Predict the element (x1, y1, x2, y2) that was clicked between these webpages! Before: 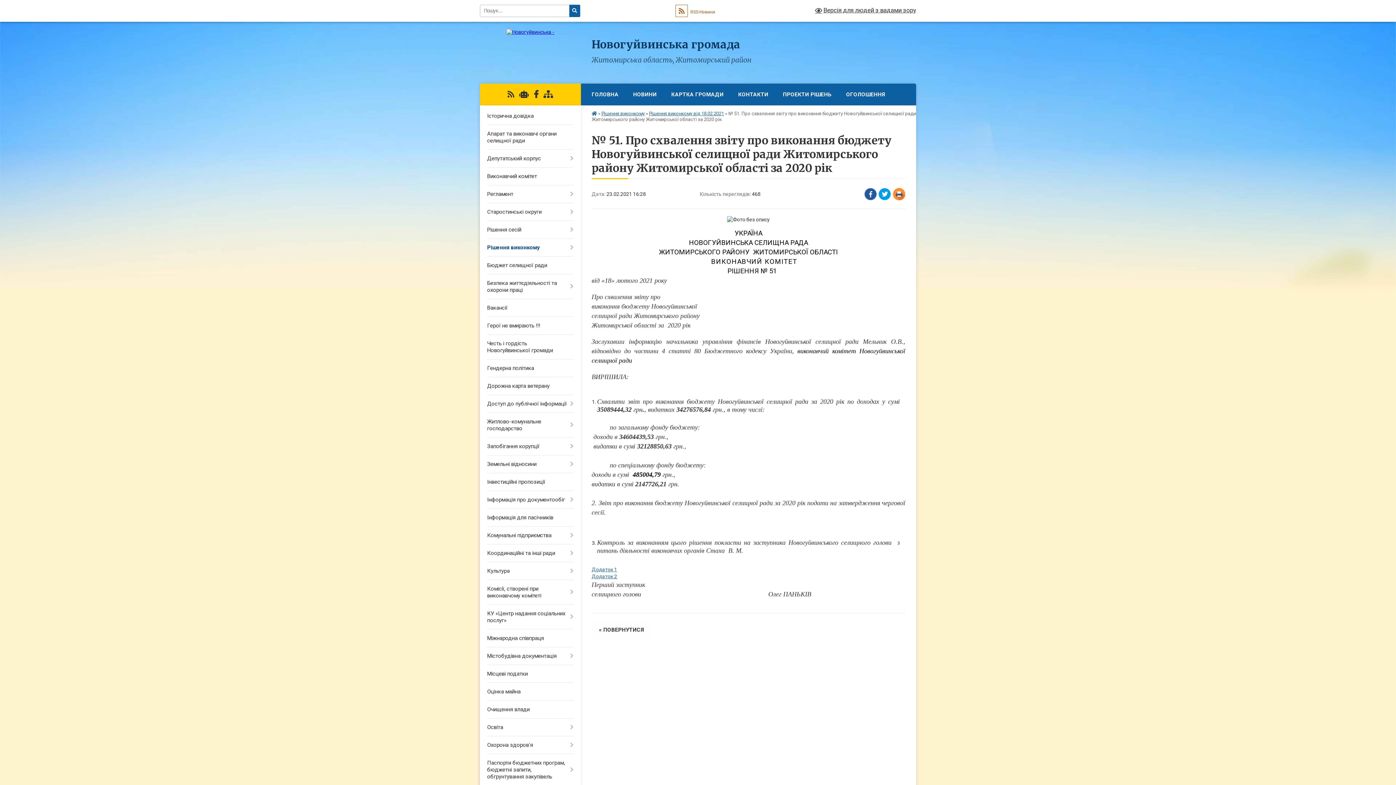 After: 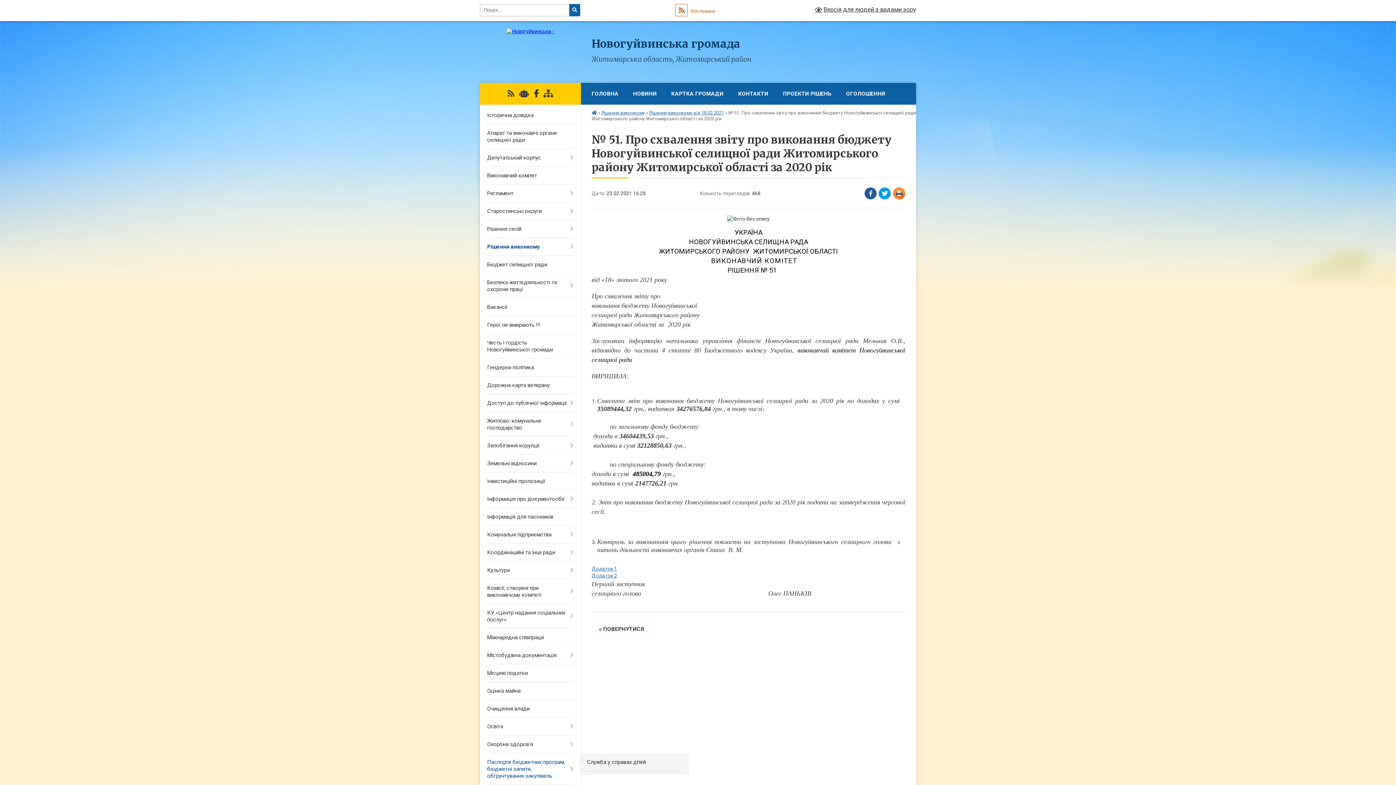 Action: bbox: (480, 754, 580, 786) label: Паспорти бюджетних програм, бюджетні запити, обгрунтування закупівель